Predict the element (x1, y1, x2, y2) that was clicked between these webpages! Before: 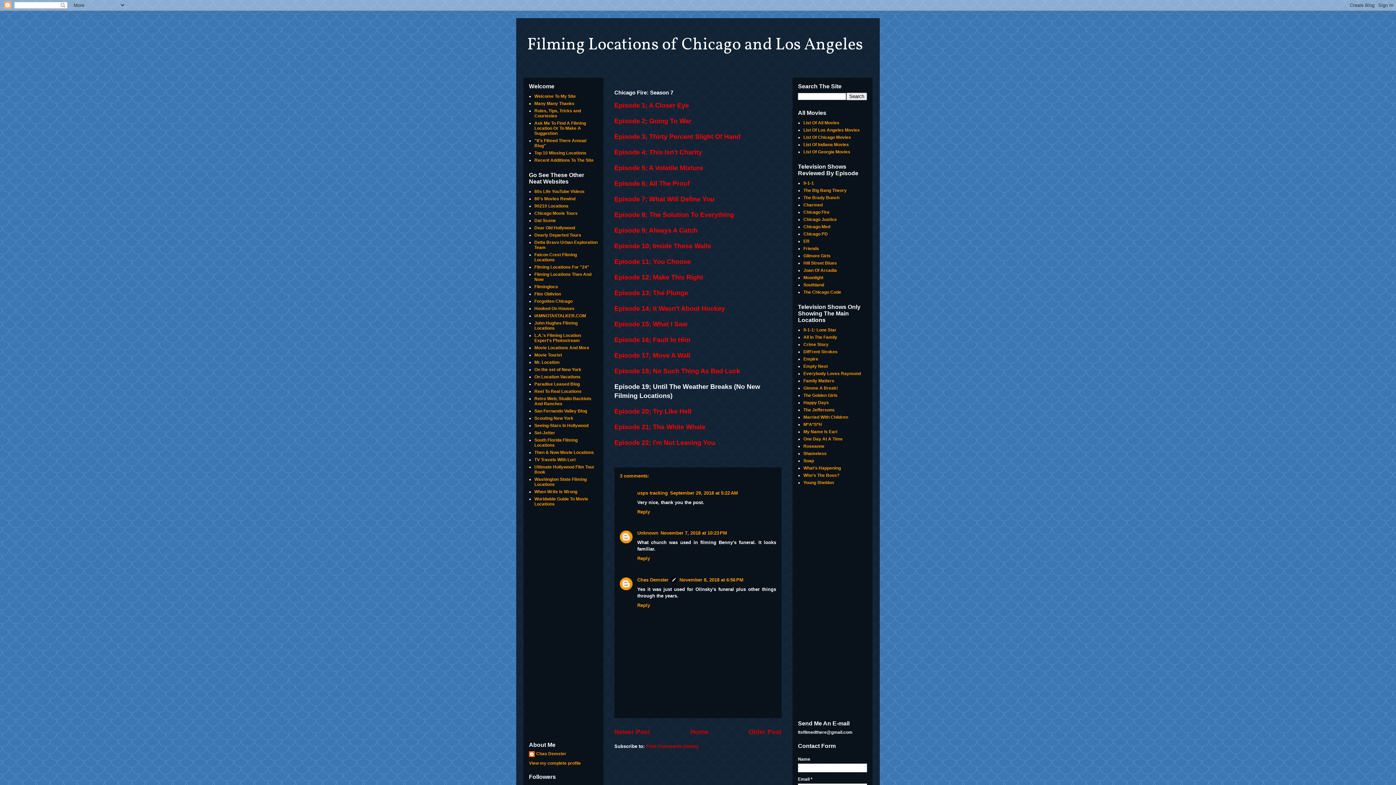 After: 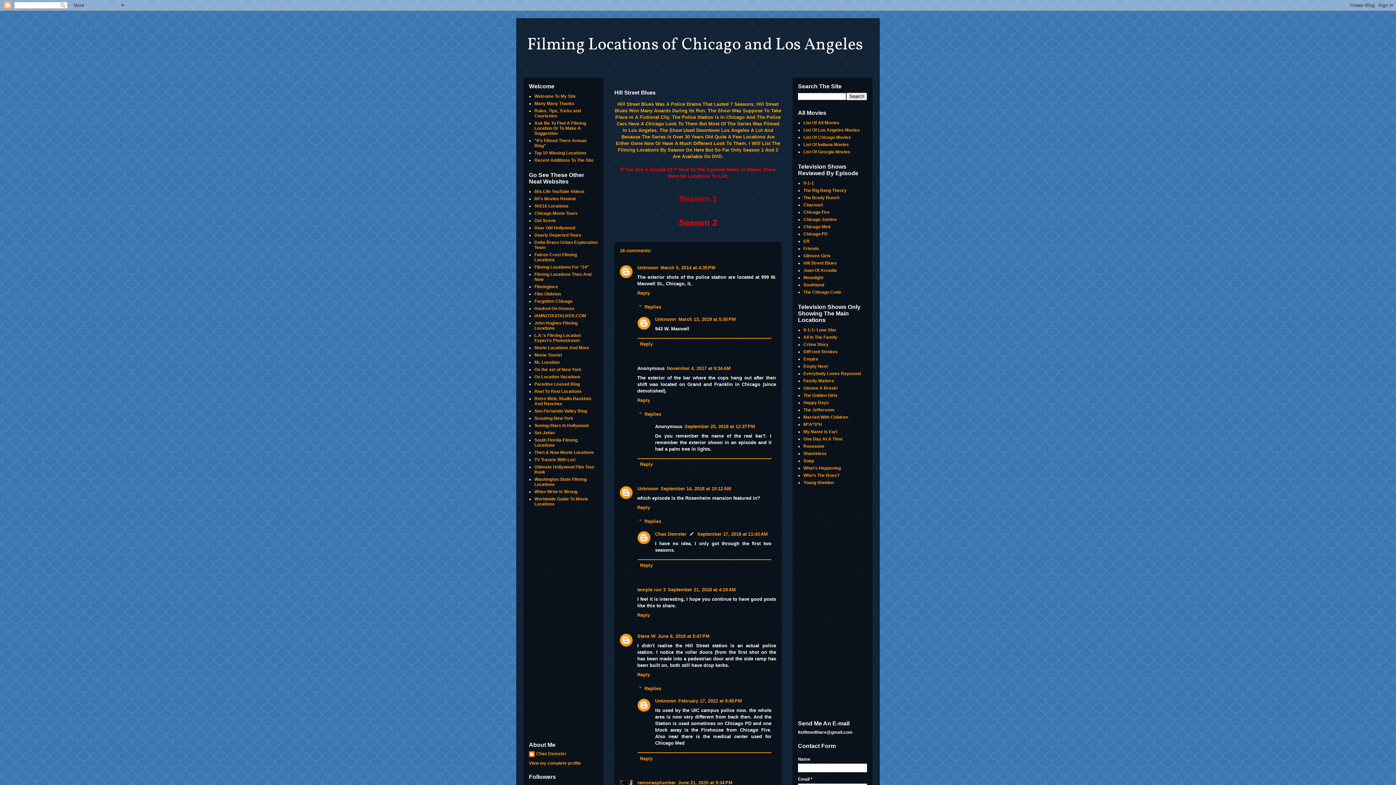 Action: label: Hill Street Blues bbox: (803, 260, 837, 265)